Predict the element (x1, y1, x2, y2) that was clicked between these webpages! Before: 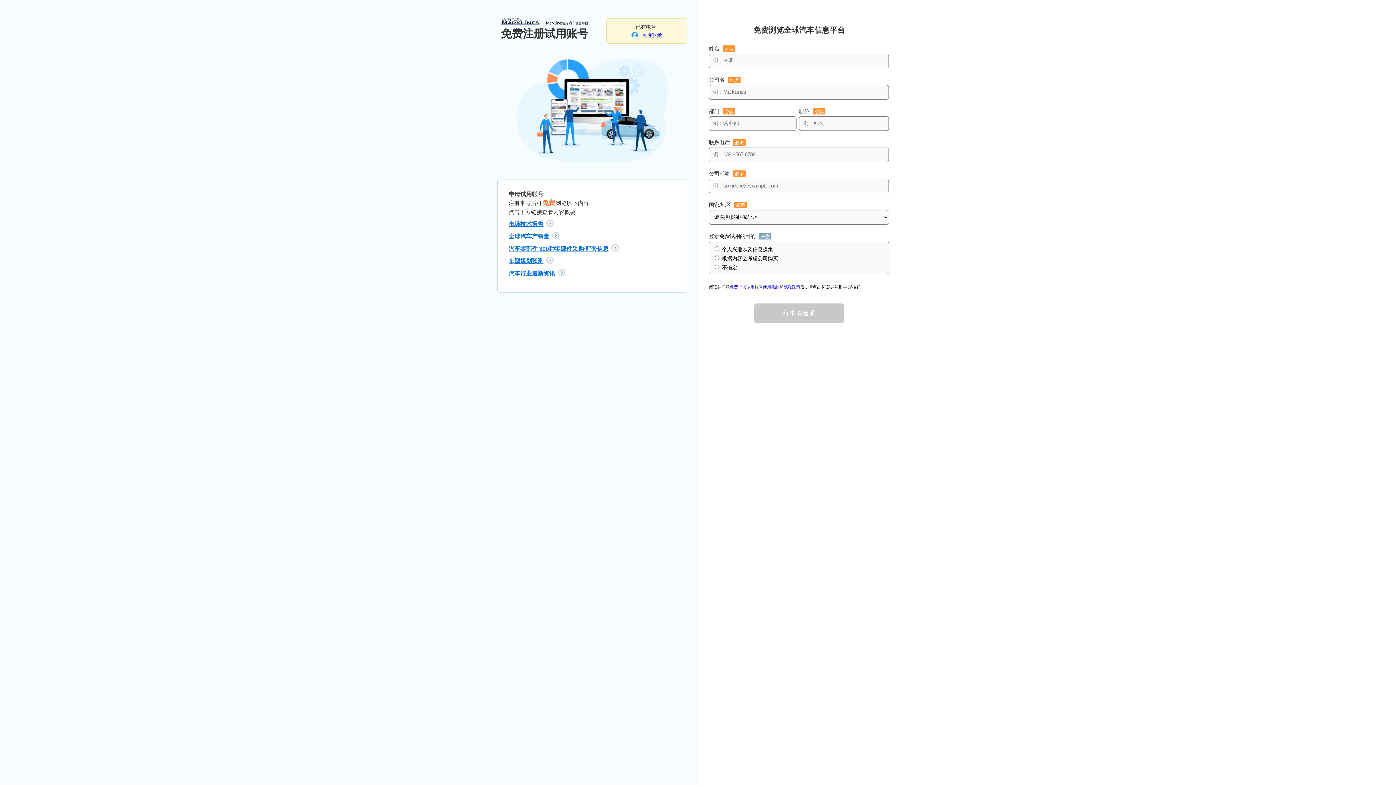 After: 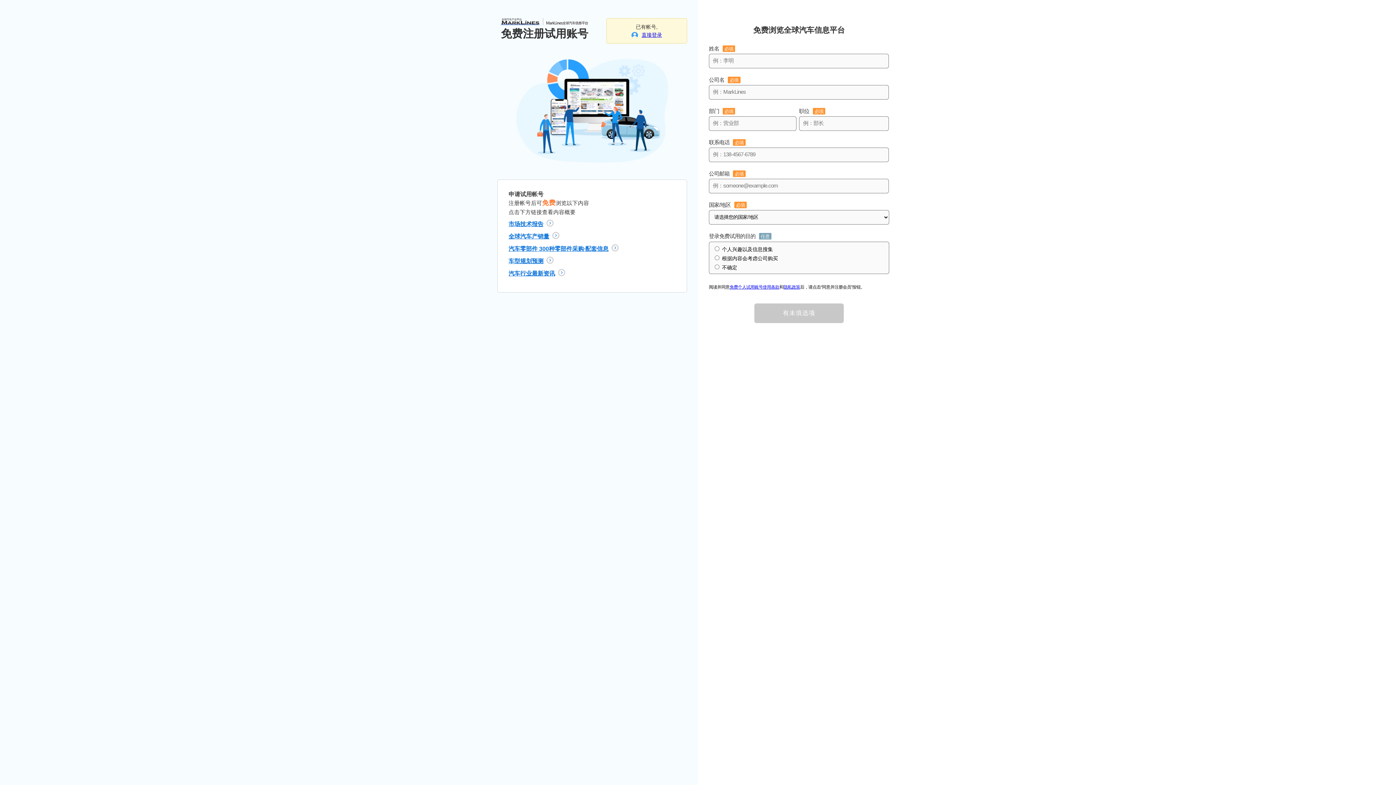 Action: bbox: (783, 284, 800, 289) label: 隐私政策